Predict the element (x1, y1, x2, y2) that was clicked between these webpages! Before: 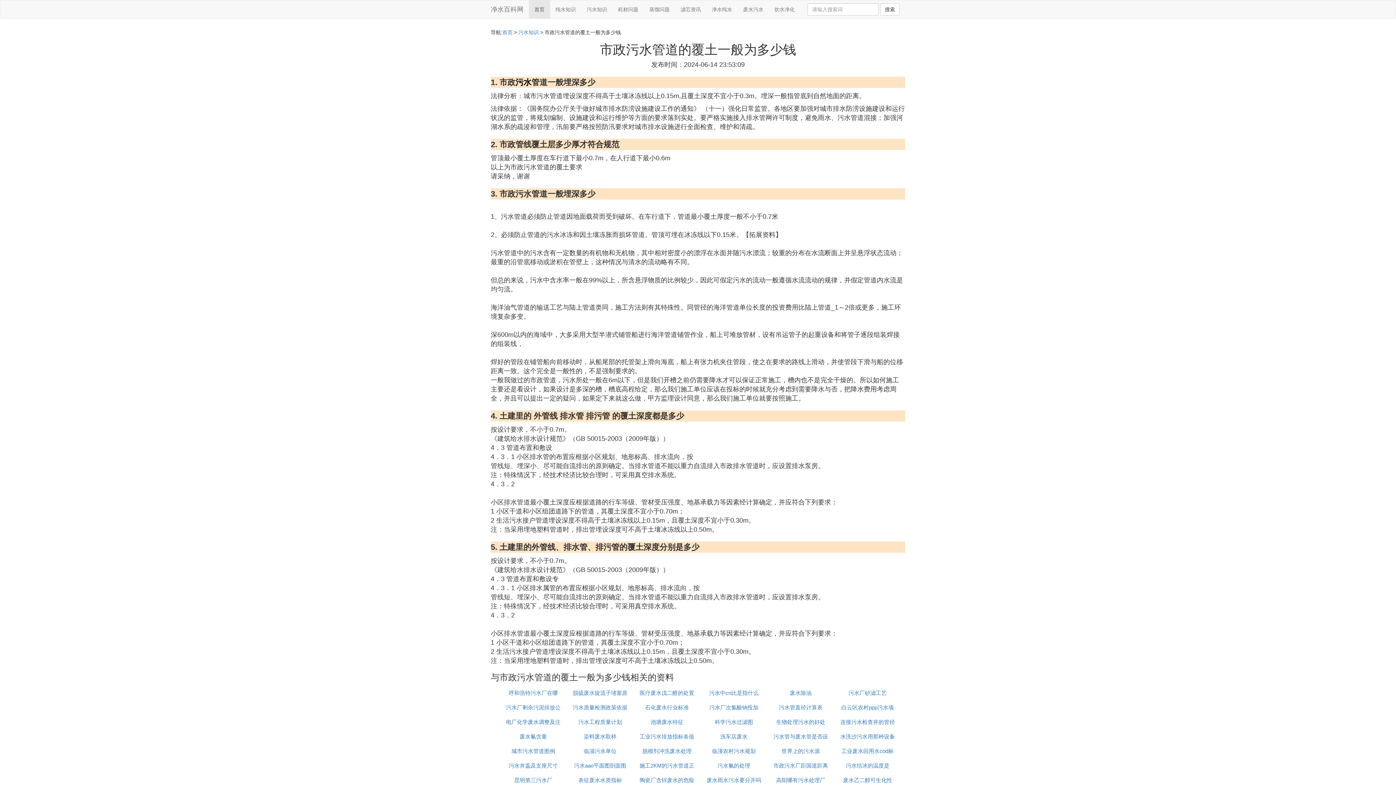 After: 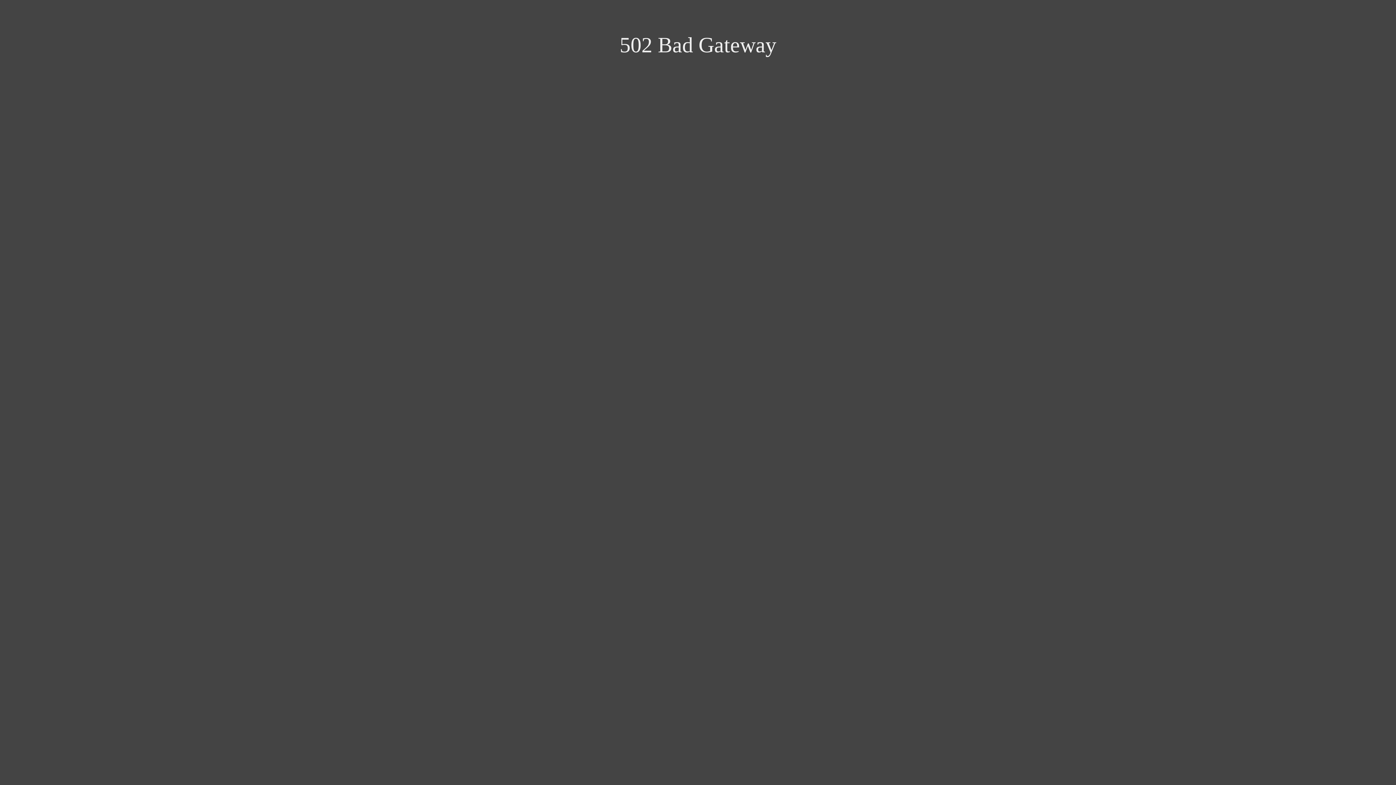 Action: bbox: (880, 3, 900, 15) label: 搜索